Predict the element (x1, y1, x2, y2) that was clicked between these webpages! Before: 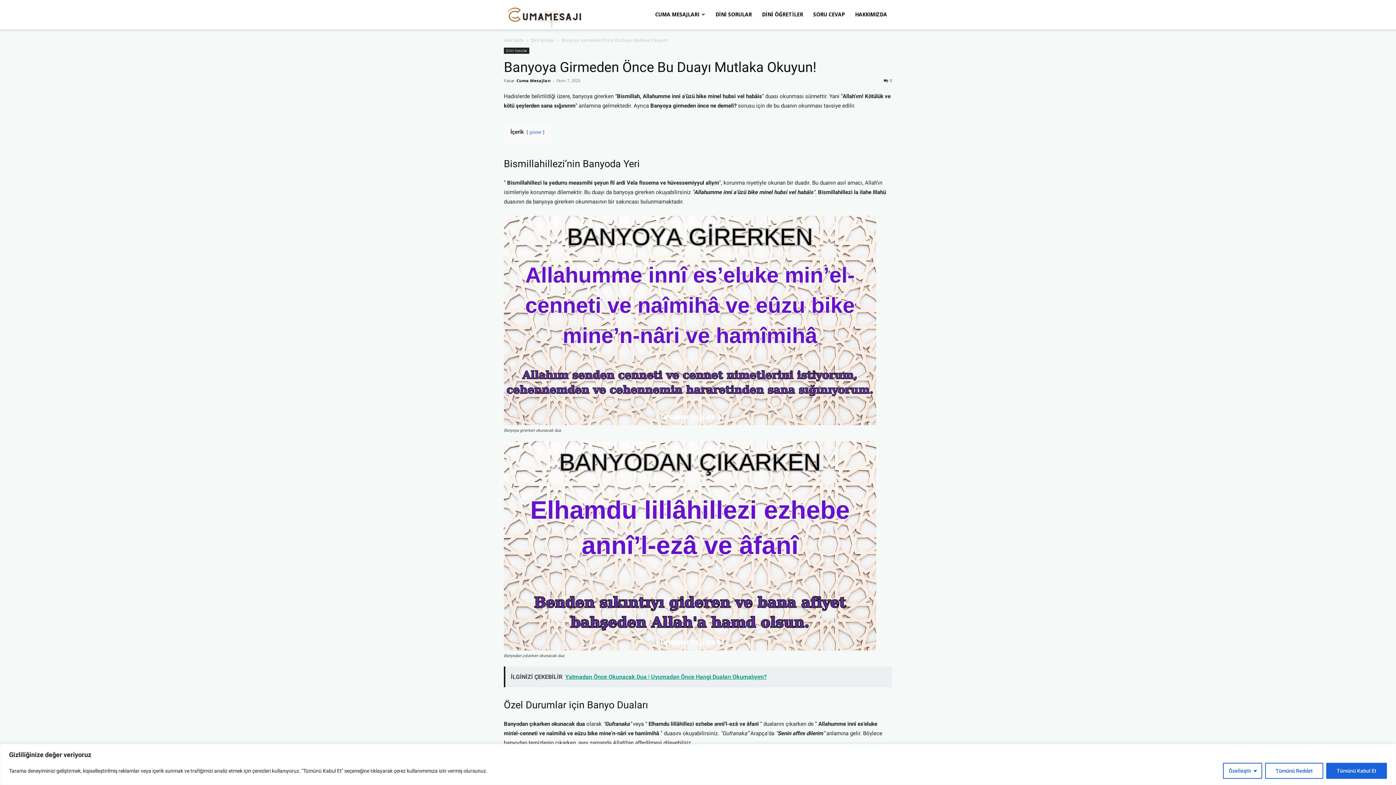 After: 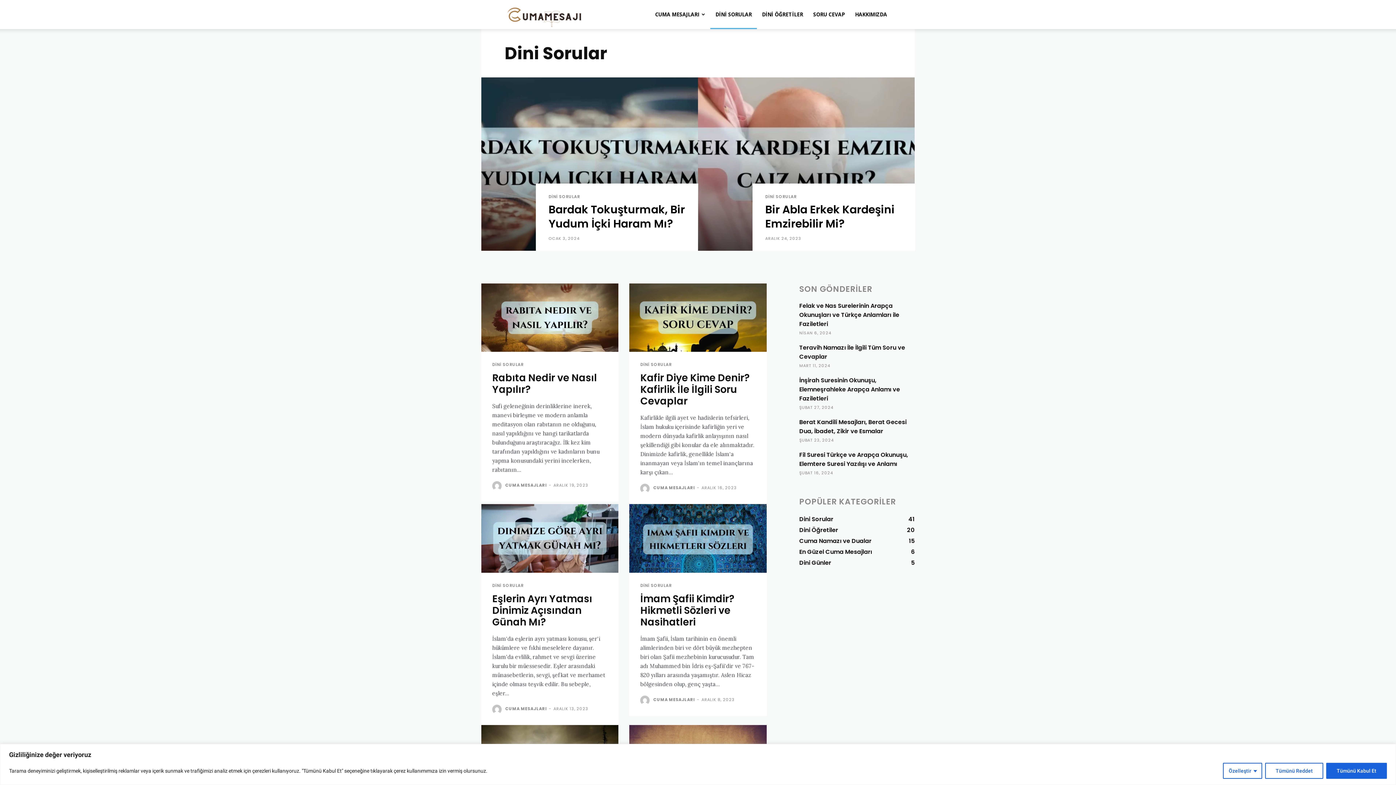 Action: bbox: (710, 0, 757, 29) label: DİNİ SORULAR